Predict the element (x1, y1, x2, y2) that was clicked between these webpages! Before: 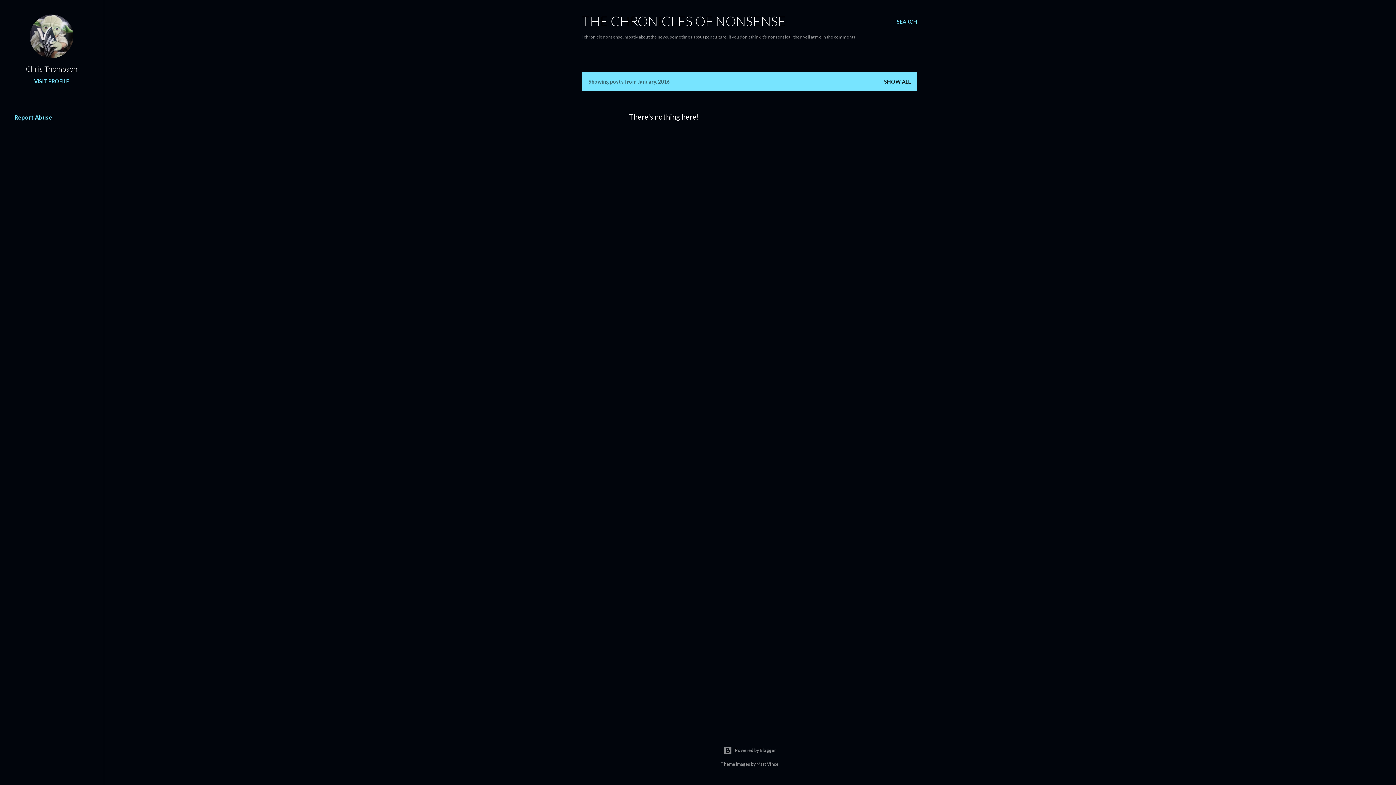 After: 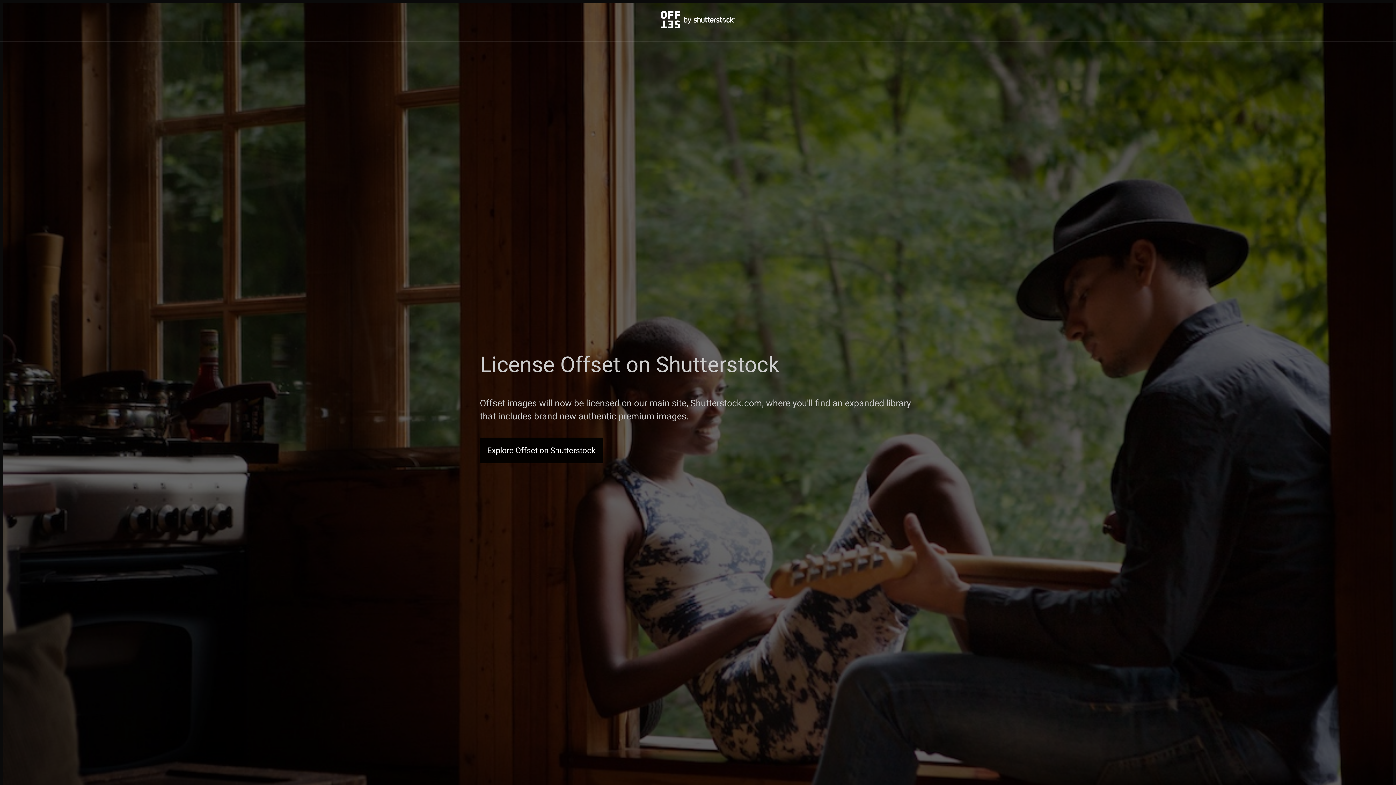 Action: bbox: (756, 761, 778, 767) label: Matt Vince